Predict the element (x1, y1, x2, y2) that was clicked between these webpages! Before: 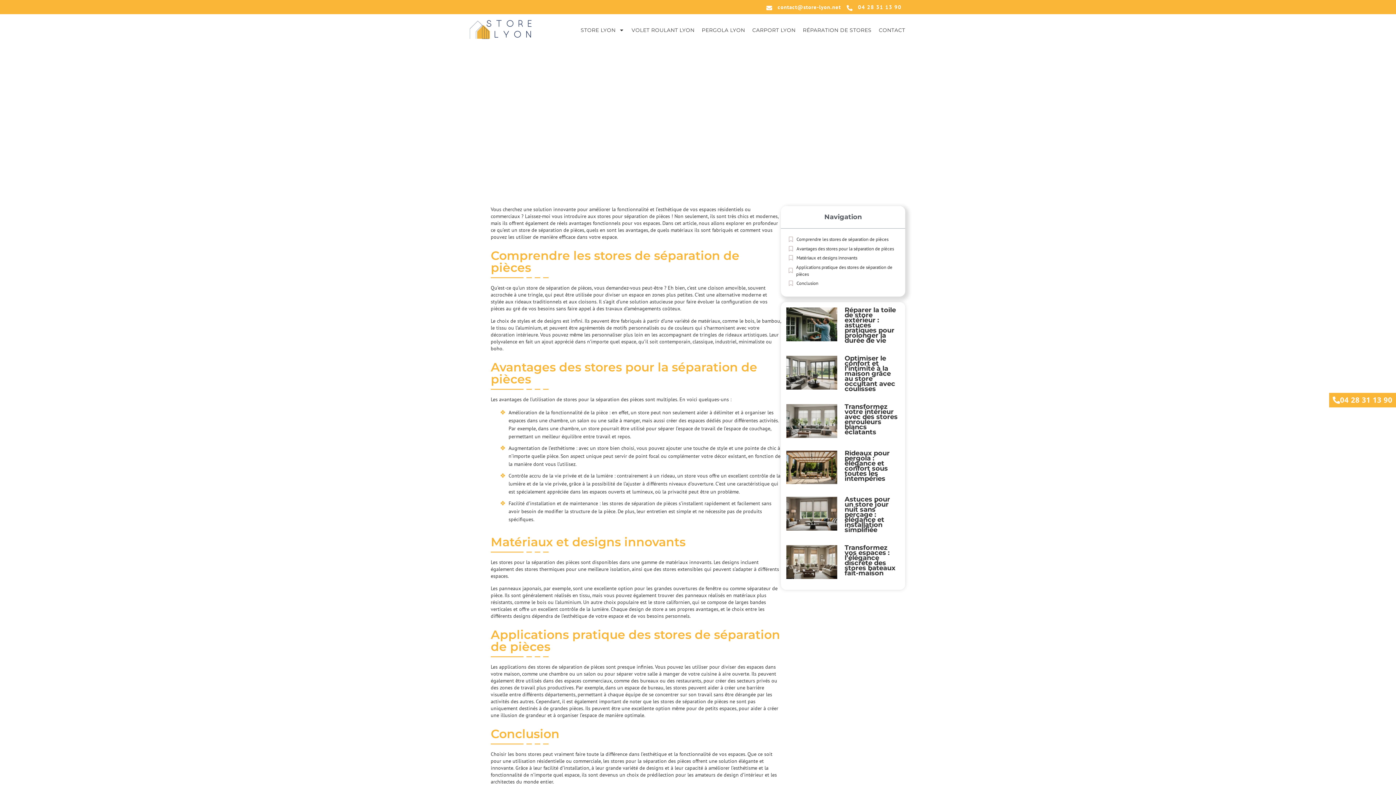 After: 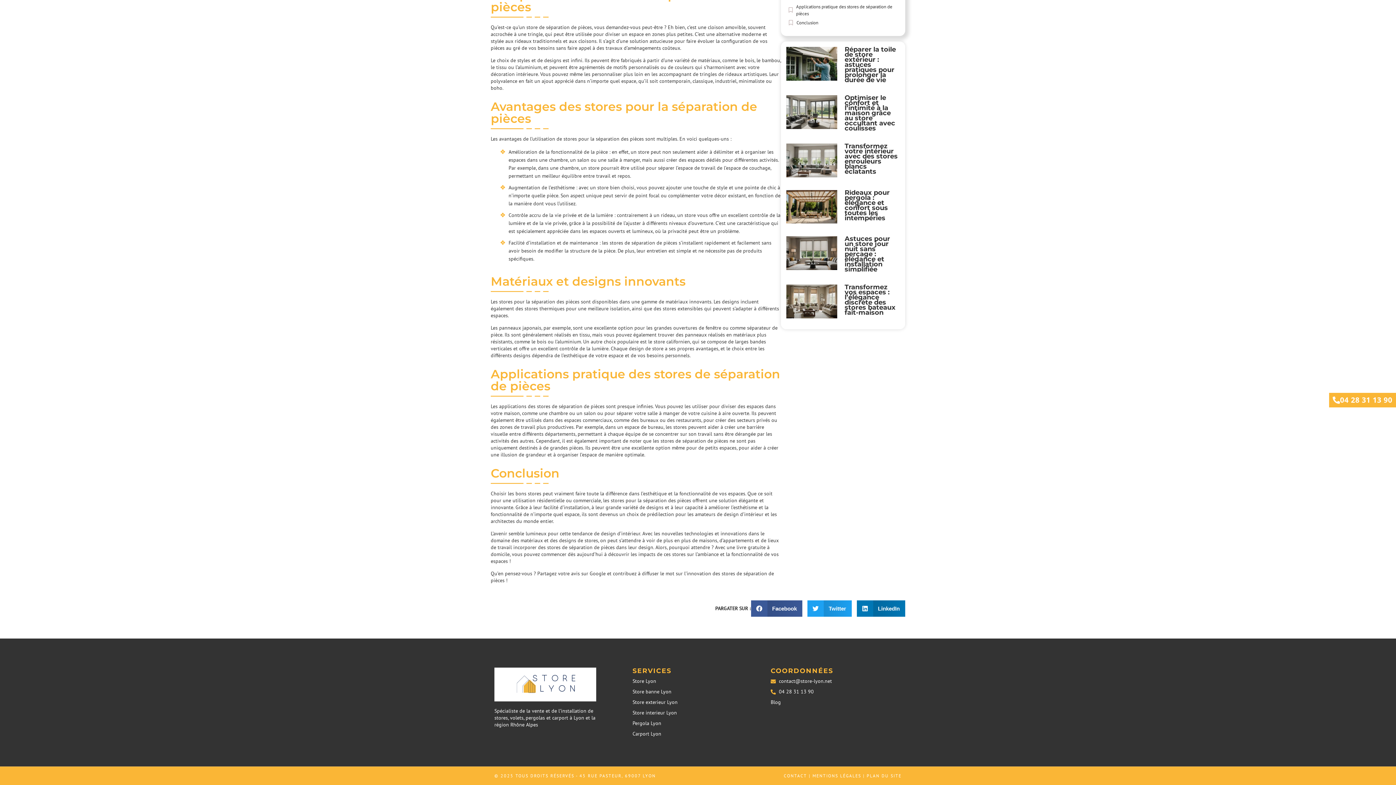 Action: label: Matériaux et designs innovants bbox: (796, 254, 857, 261)